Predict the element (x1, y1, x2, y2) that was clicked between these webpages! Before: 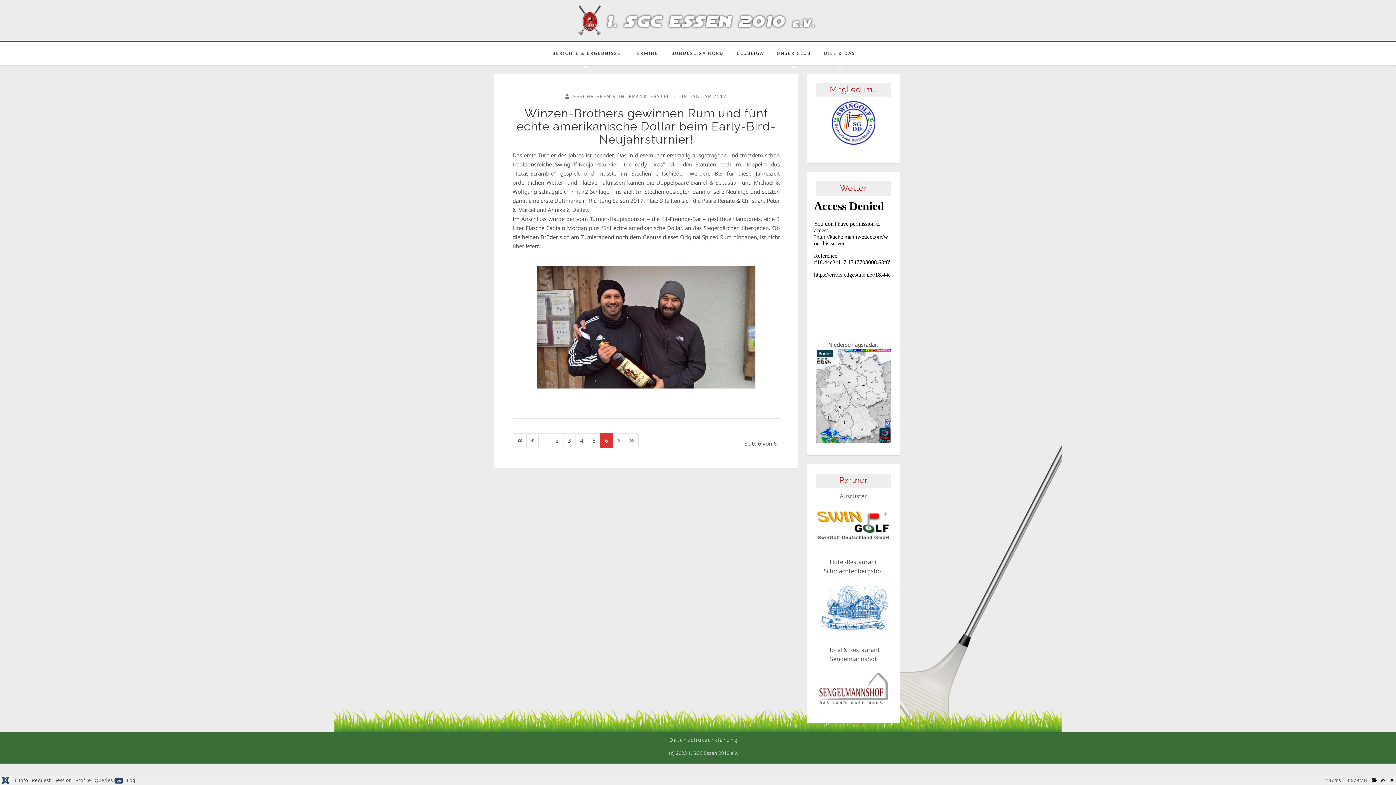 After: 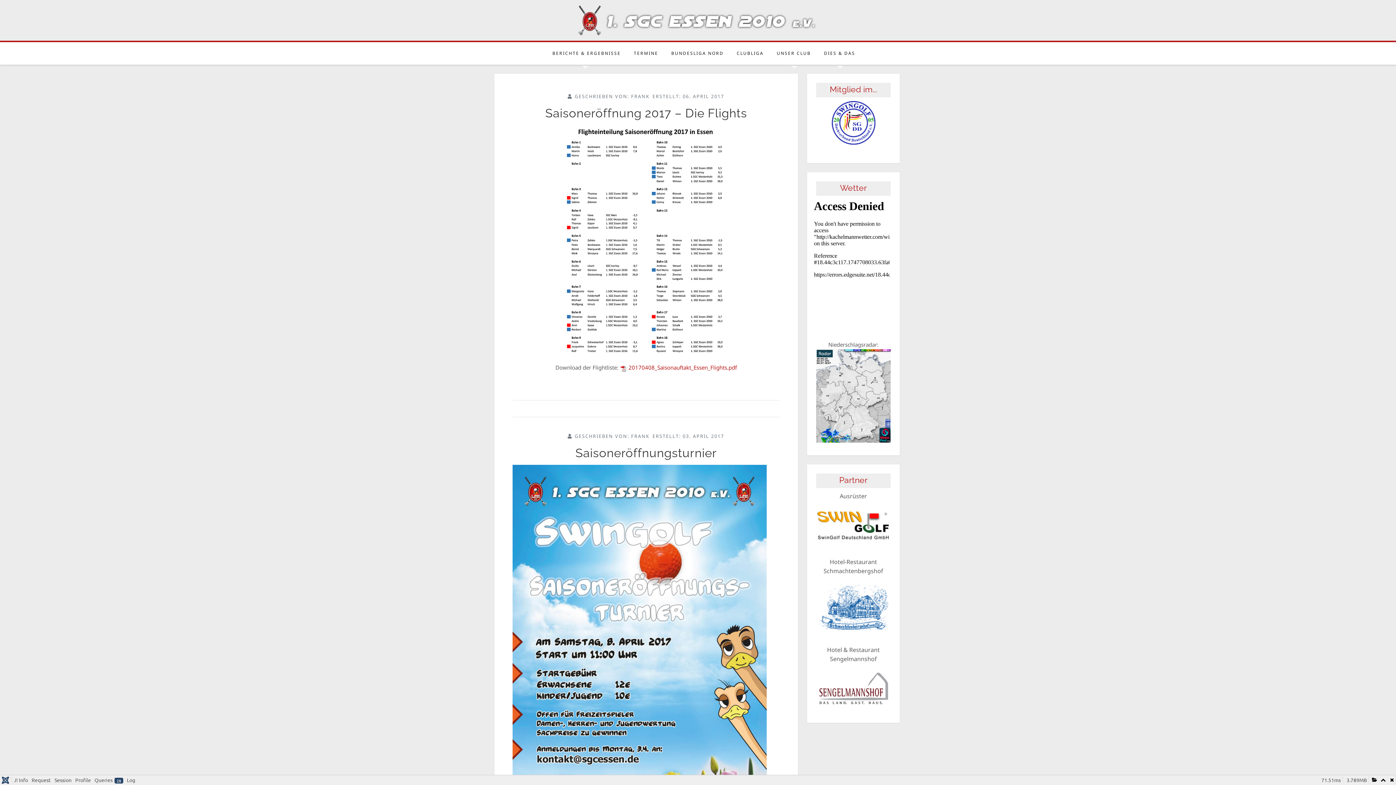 Action: bbox: (588, 433, 600, 448) label: Gehe zur Seite 5